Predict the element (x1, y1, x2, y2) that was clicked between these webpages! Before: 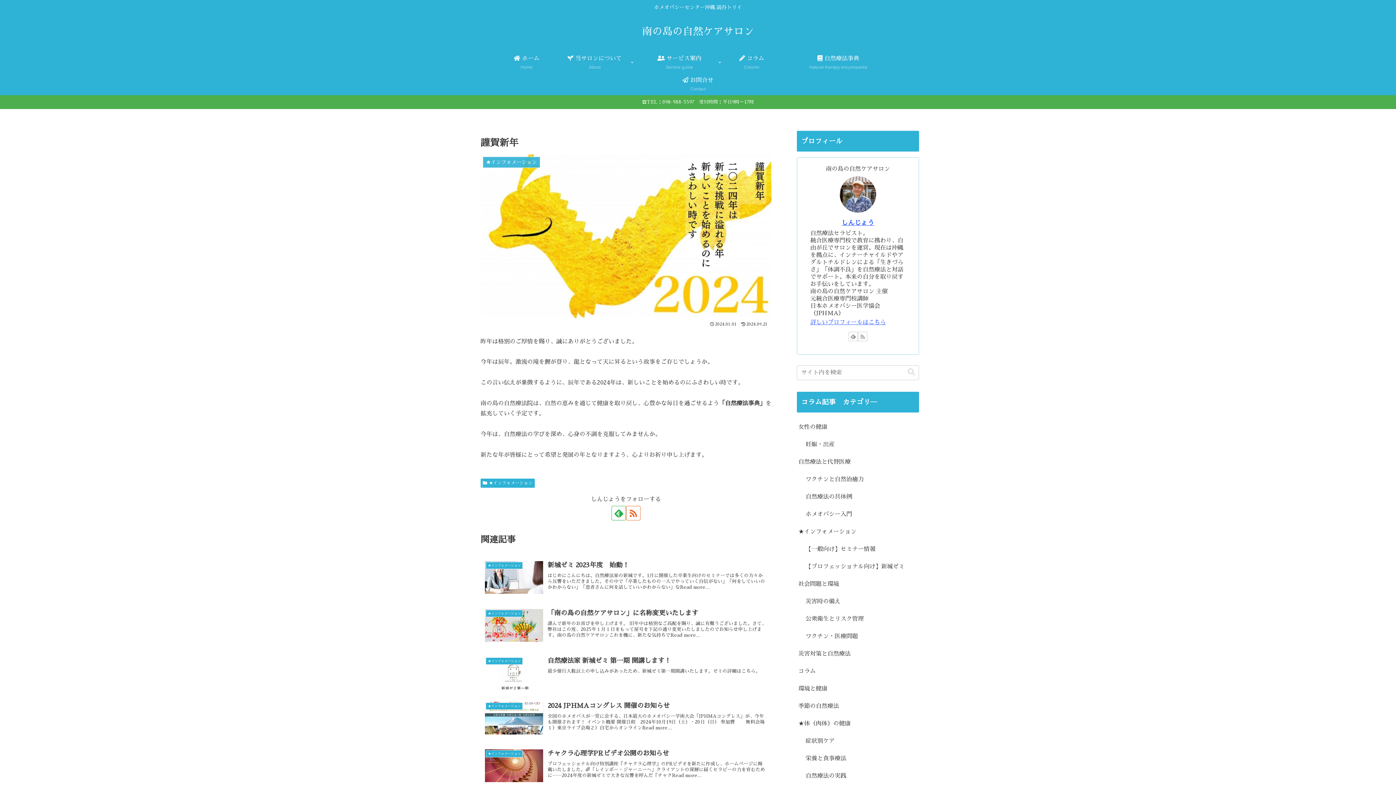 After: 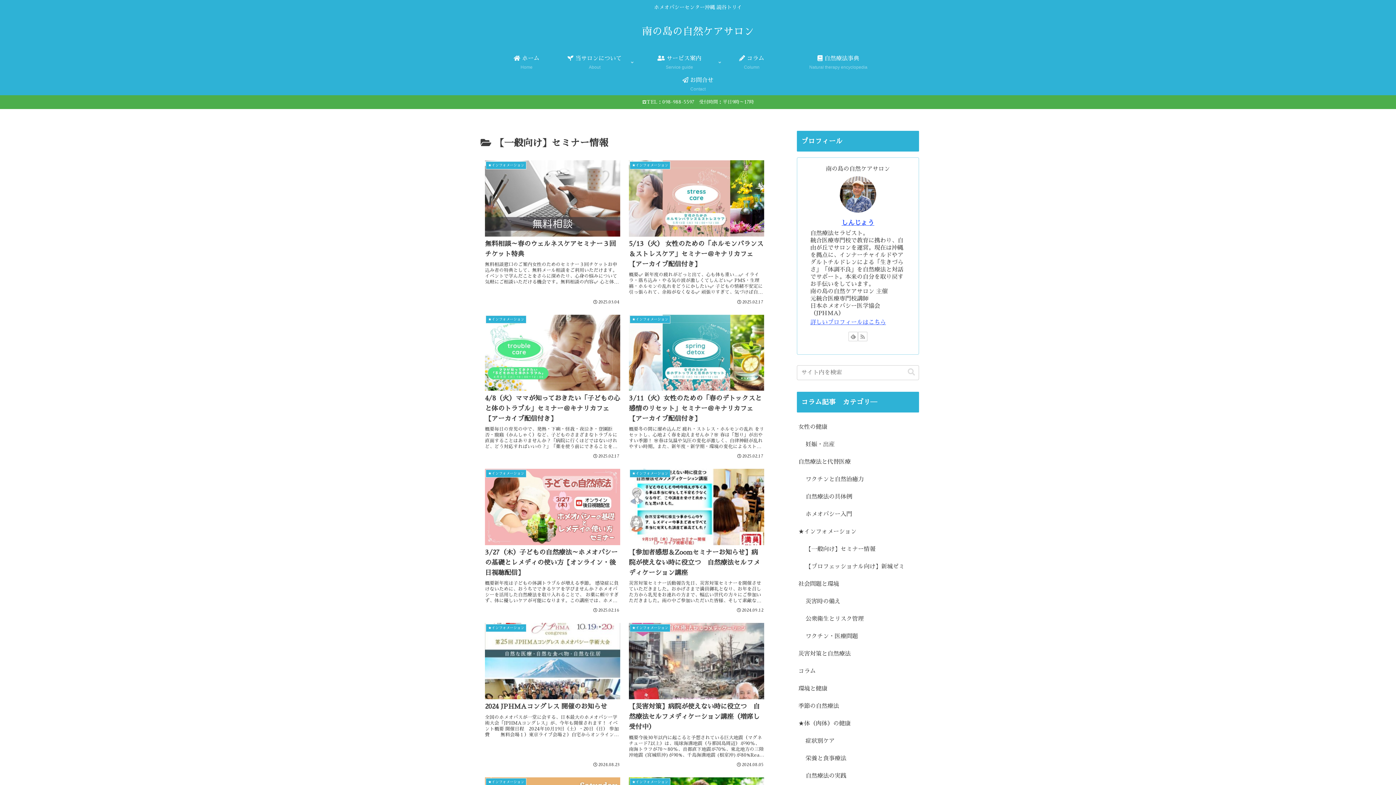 Action: bbox: (804, 540, 919, 558) label: 【一般向け】セミナー情報